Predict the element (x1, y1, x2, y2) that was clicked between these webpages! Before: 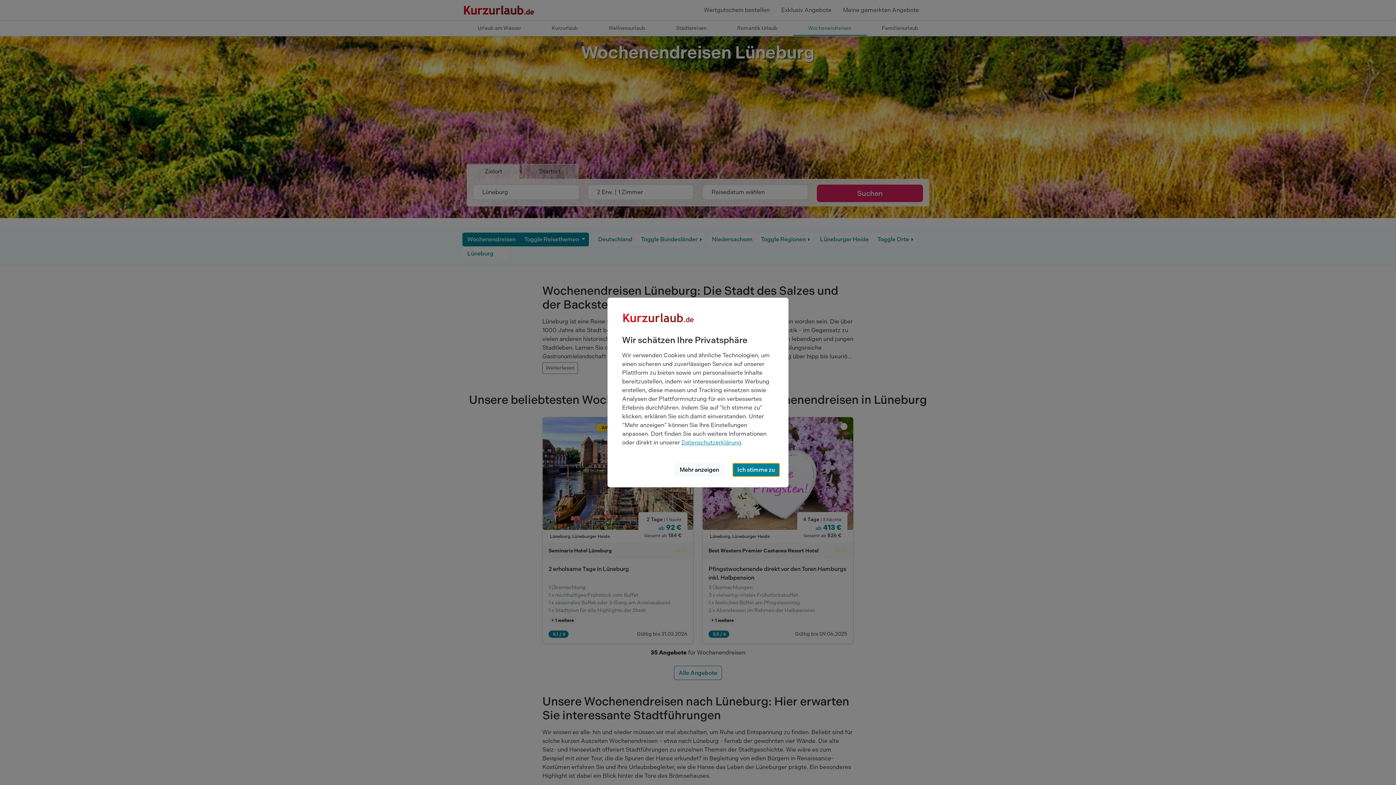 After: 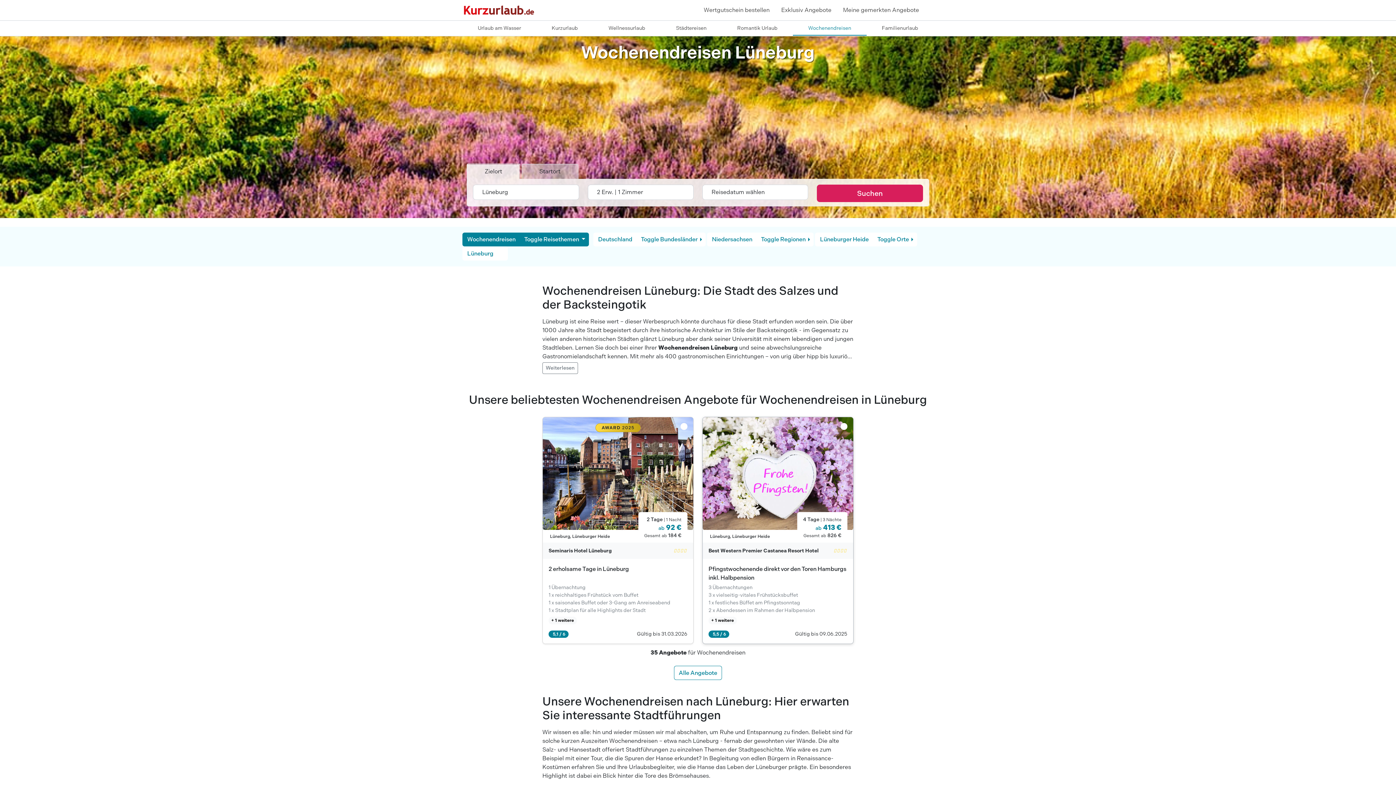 Action: label: Ich stimme zu bbox: (732, 463, 779, 477)